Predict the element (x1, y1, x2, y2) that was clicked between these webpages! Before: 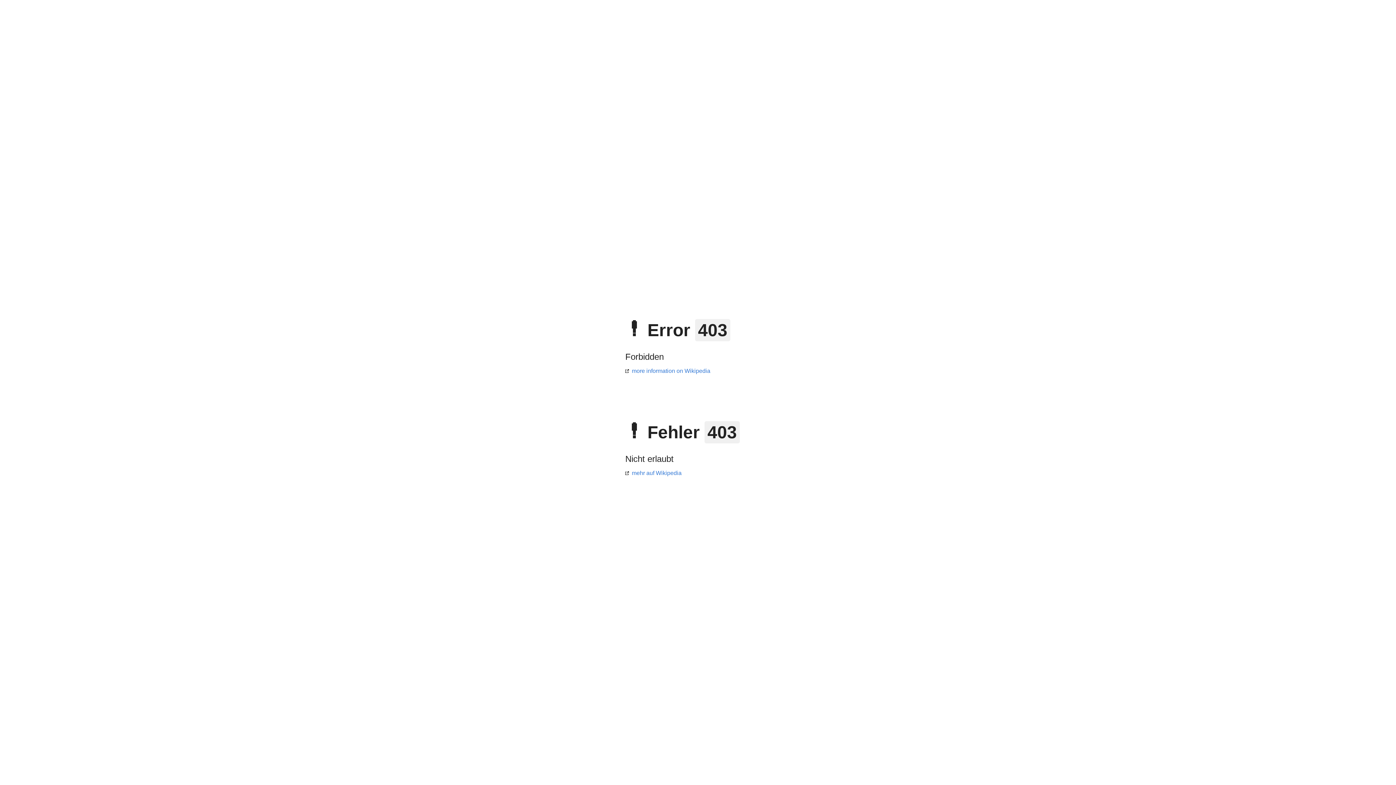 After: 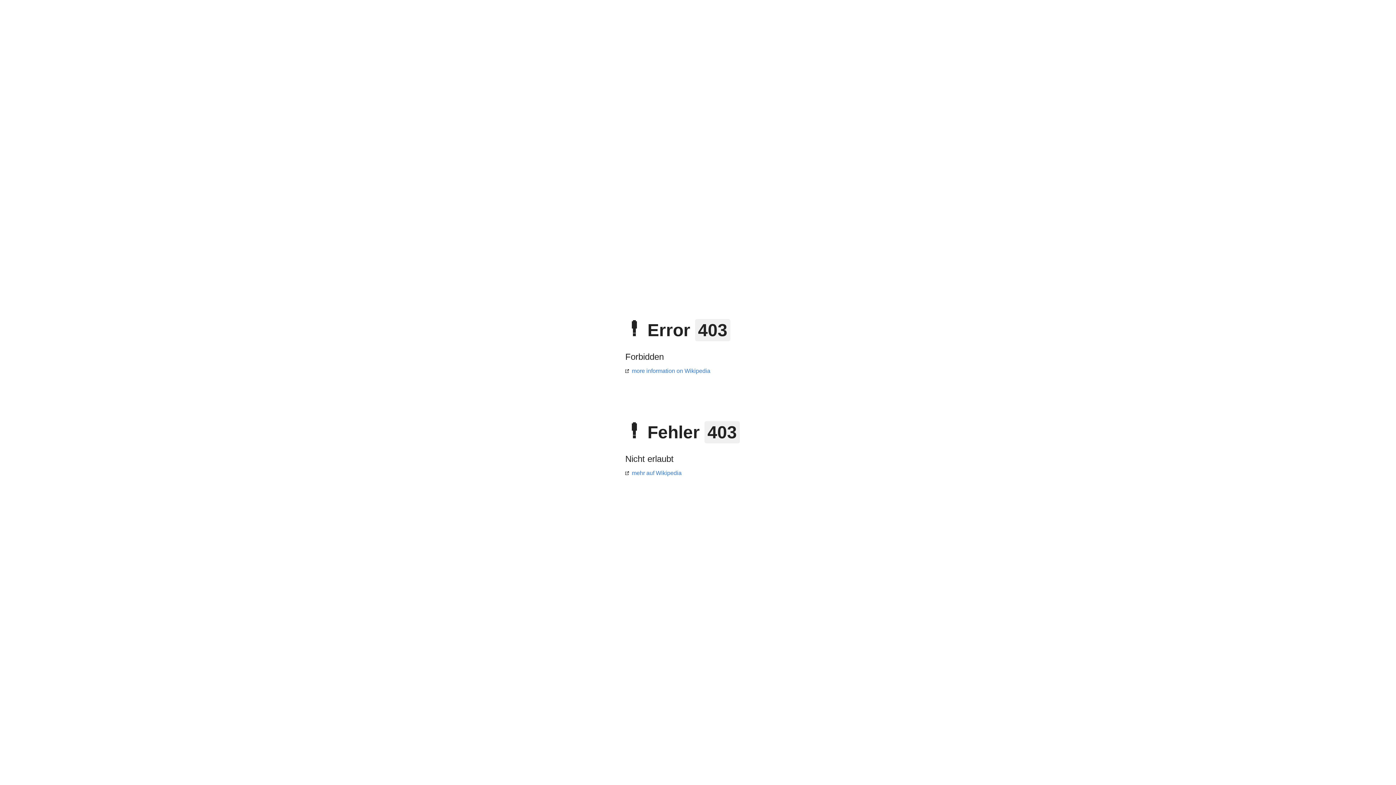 Action: label: more information on Wikipedia bbox: (625, 368, 710, 374)